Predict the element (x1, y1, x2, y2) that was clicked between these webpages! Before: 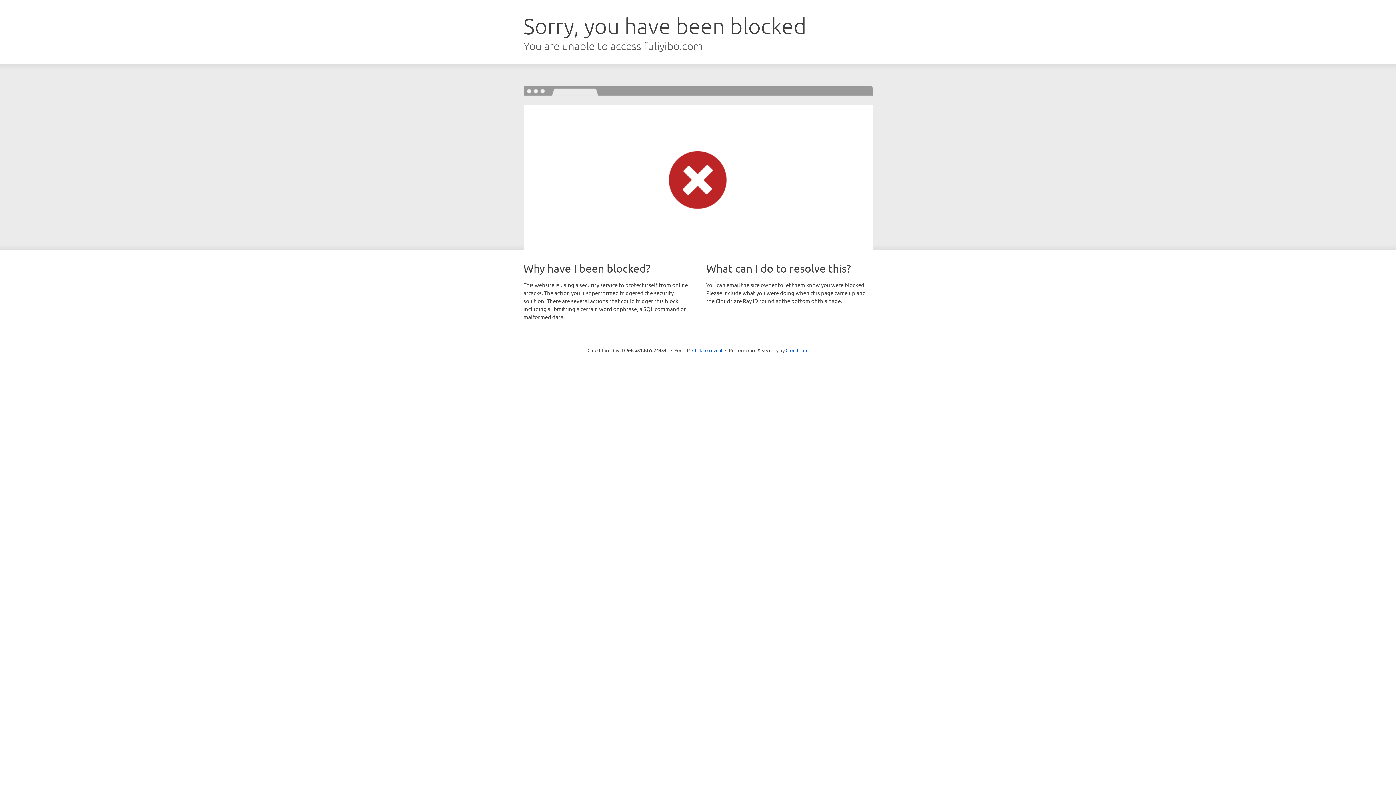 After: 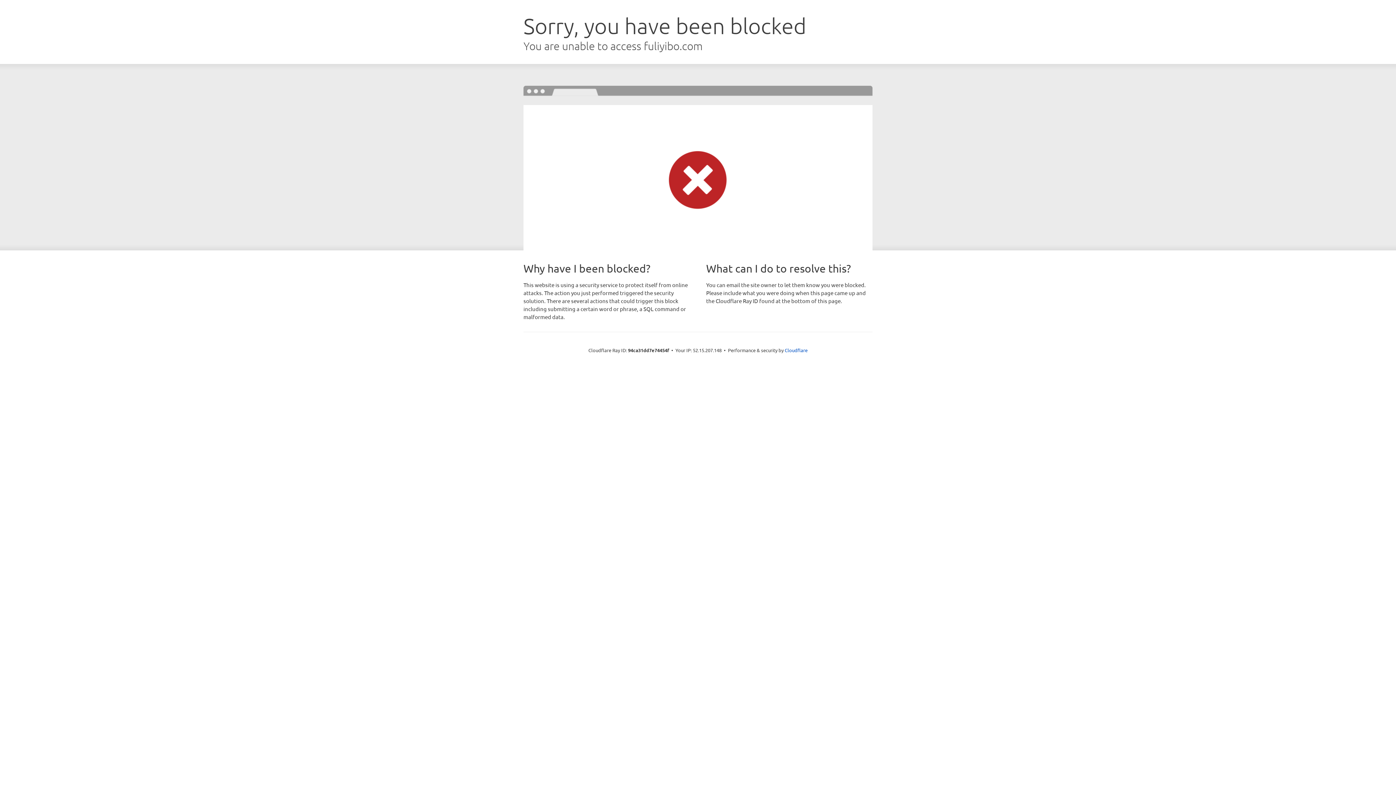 Action: label: Click to reveal bbox: (692, 346, 722, 353)